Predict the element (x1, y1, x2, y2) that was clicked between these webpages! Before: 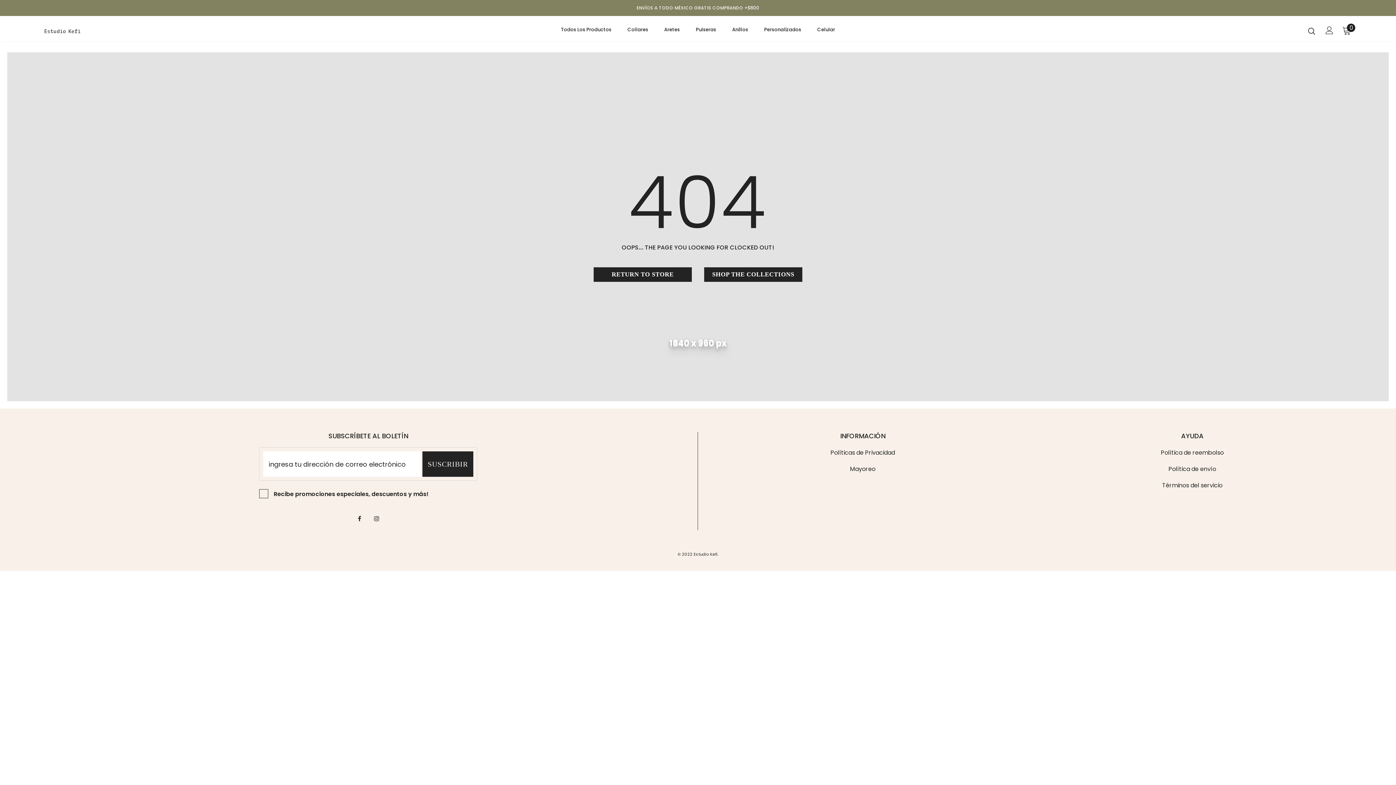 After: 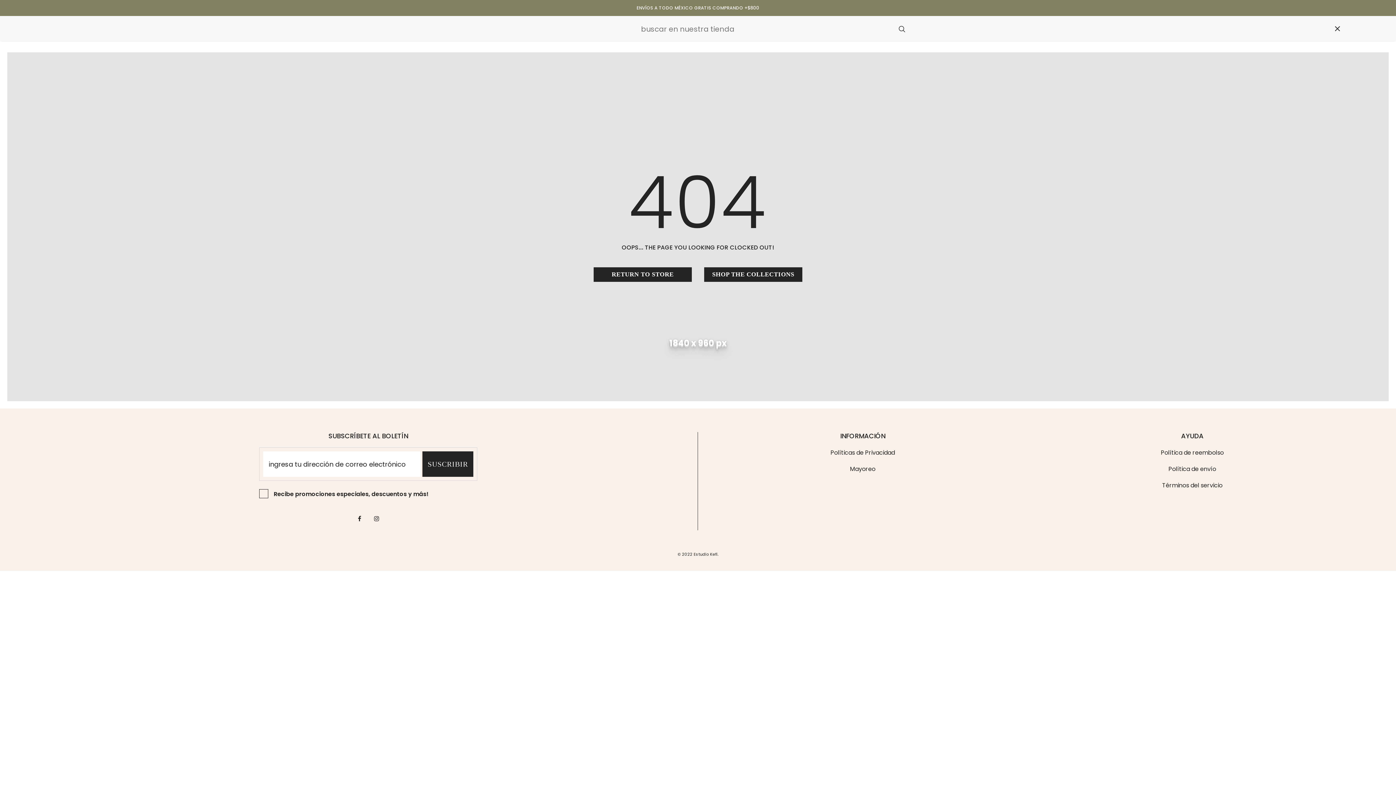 Action: bbox: (1308, 27, 1315, 34)